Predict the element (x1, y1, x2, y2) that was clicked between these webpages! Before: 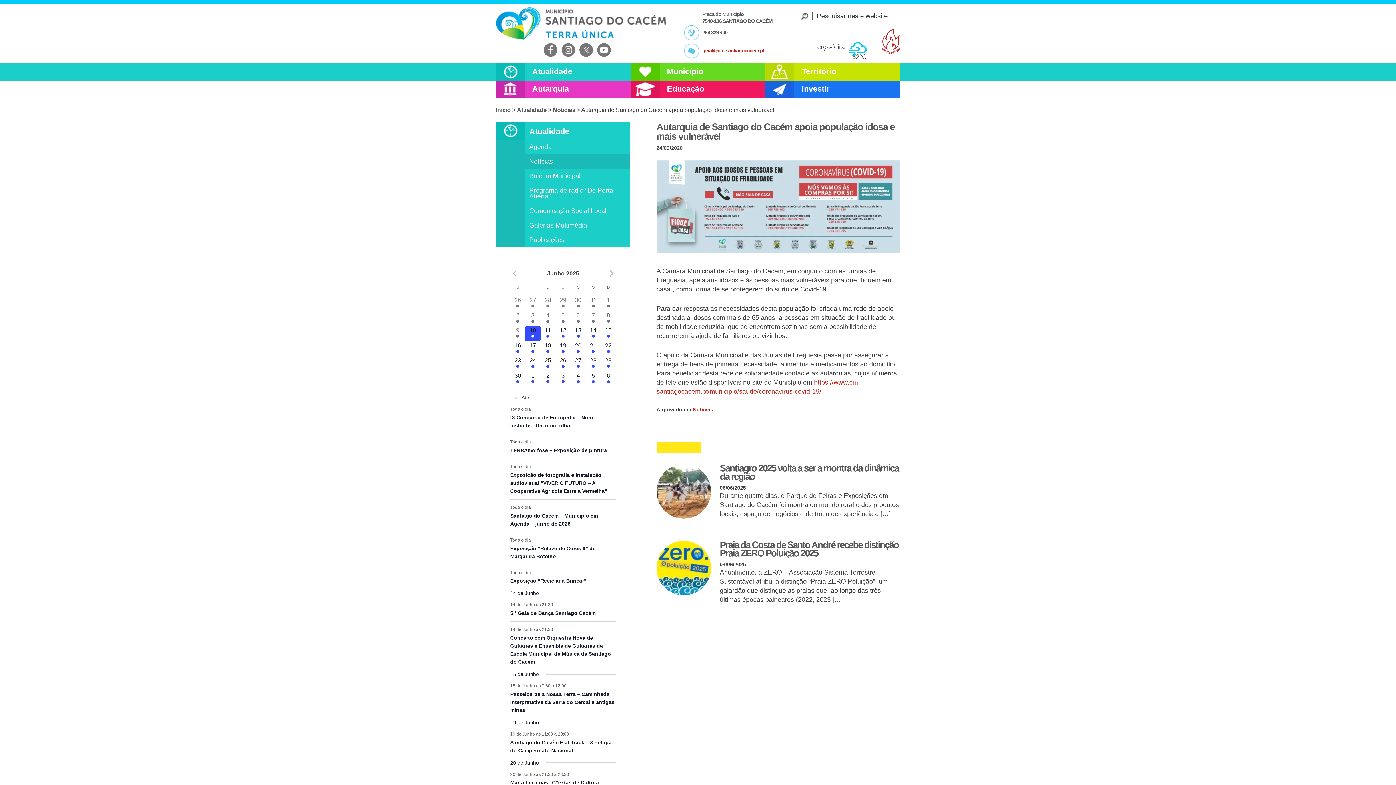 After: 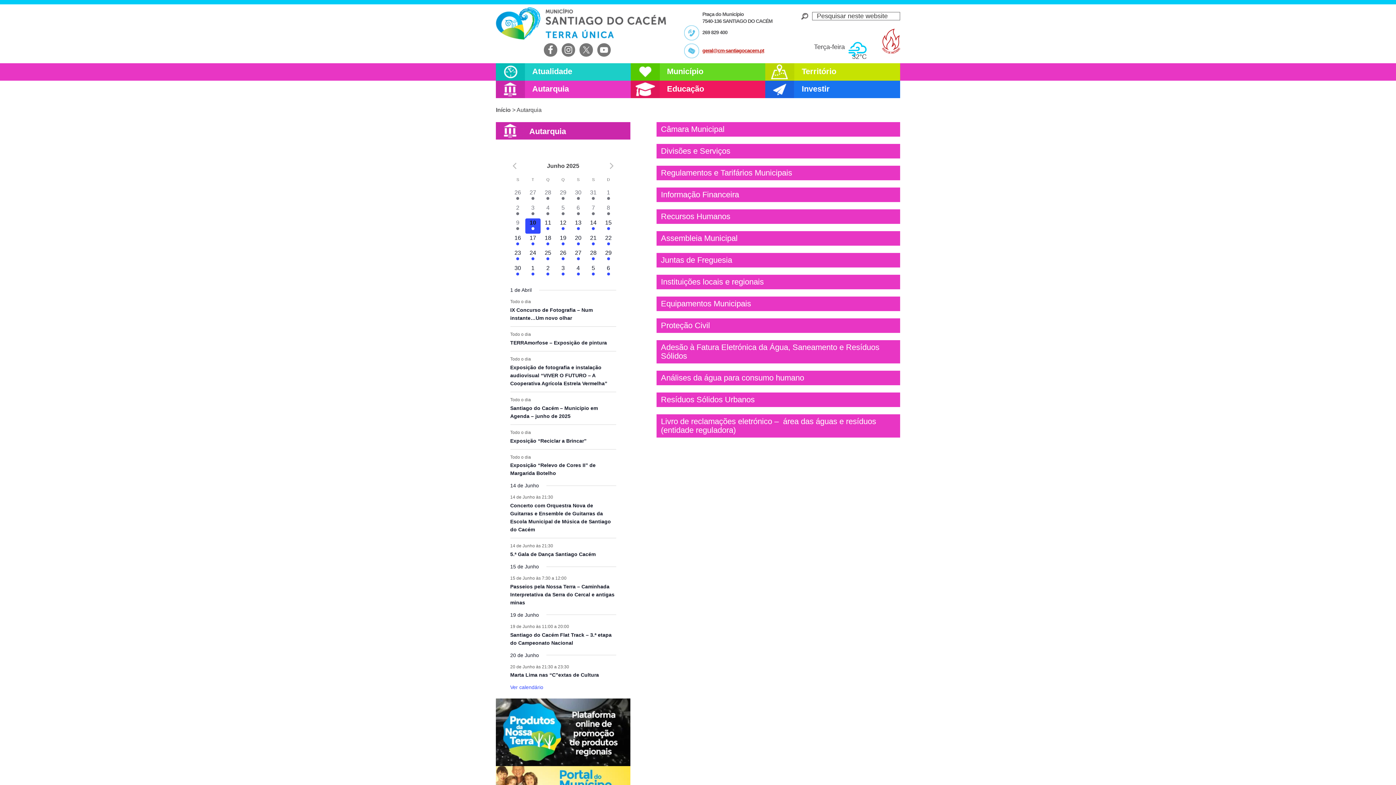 Action: label: Autarquia bbox: (496, 80, 630, 98)